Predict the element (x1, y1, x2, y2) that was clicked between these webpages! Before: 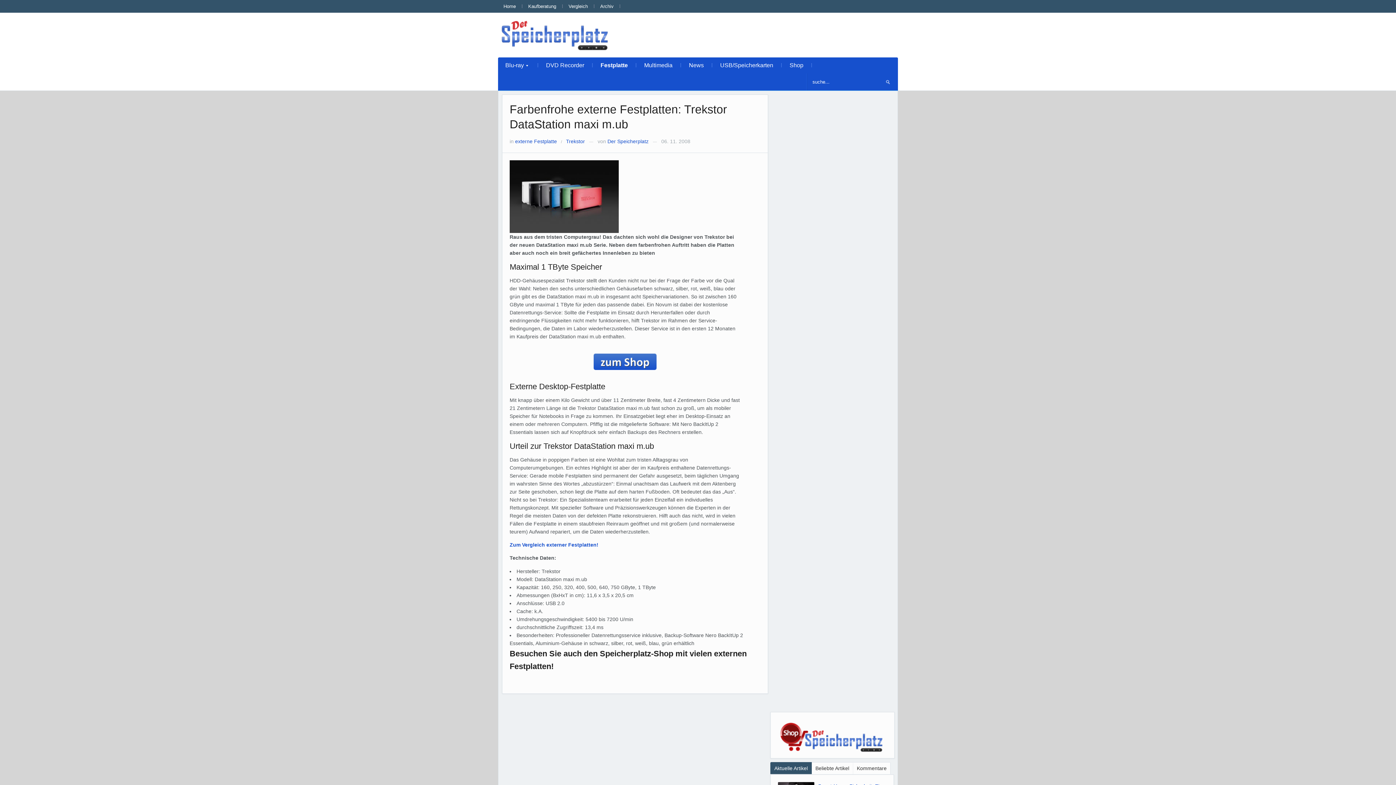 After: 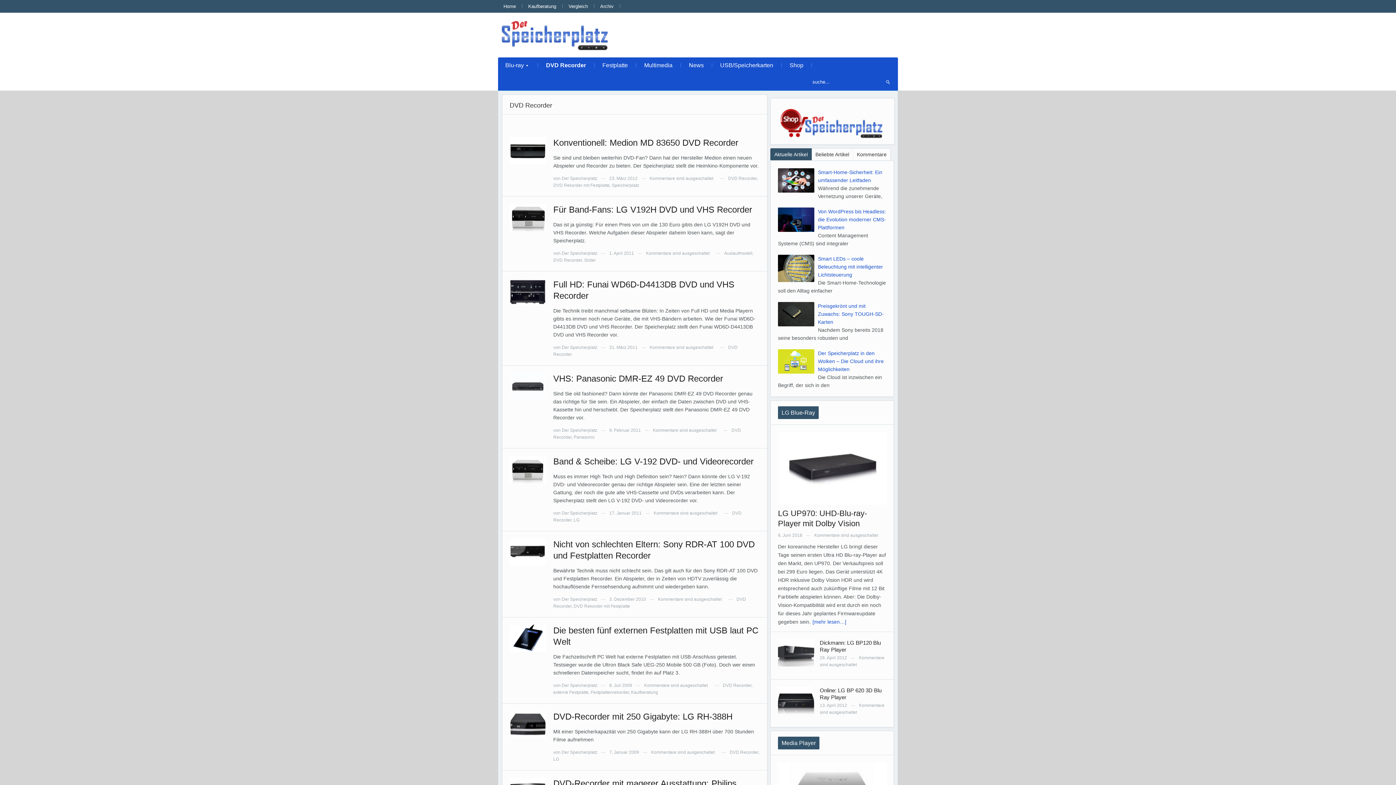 Action: label: DVD Recorder bbox: (538, 57, 591, 73)